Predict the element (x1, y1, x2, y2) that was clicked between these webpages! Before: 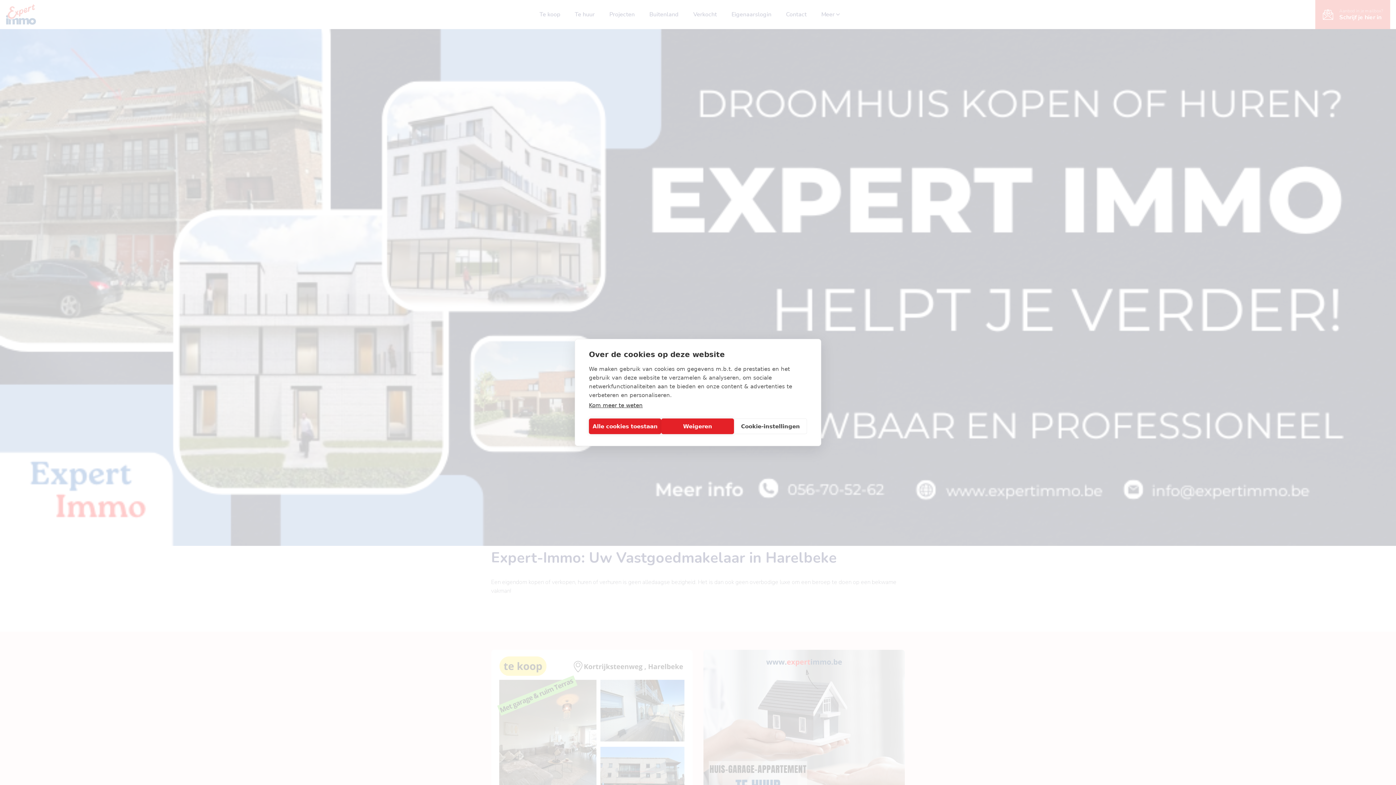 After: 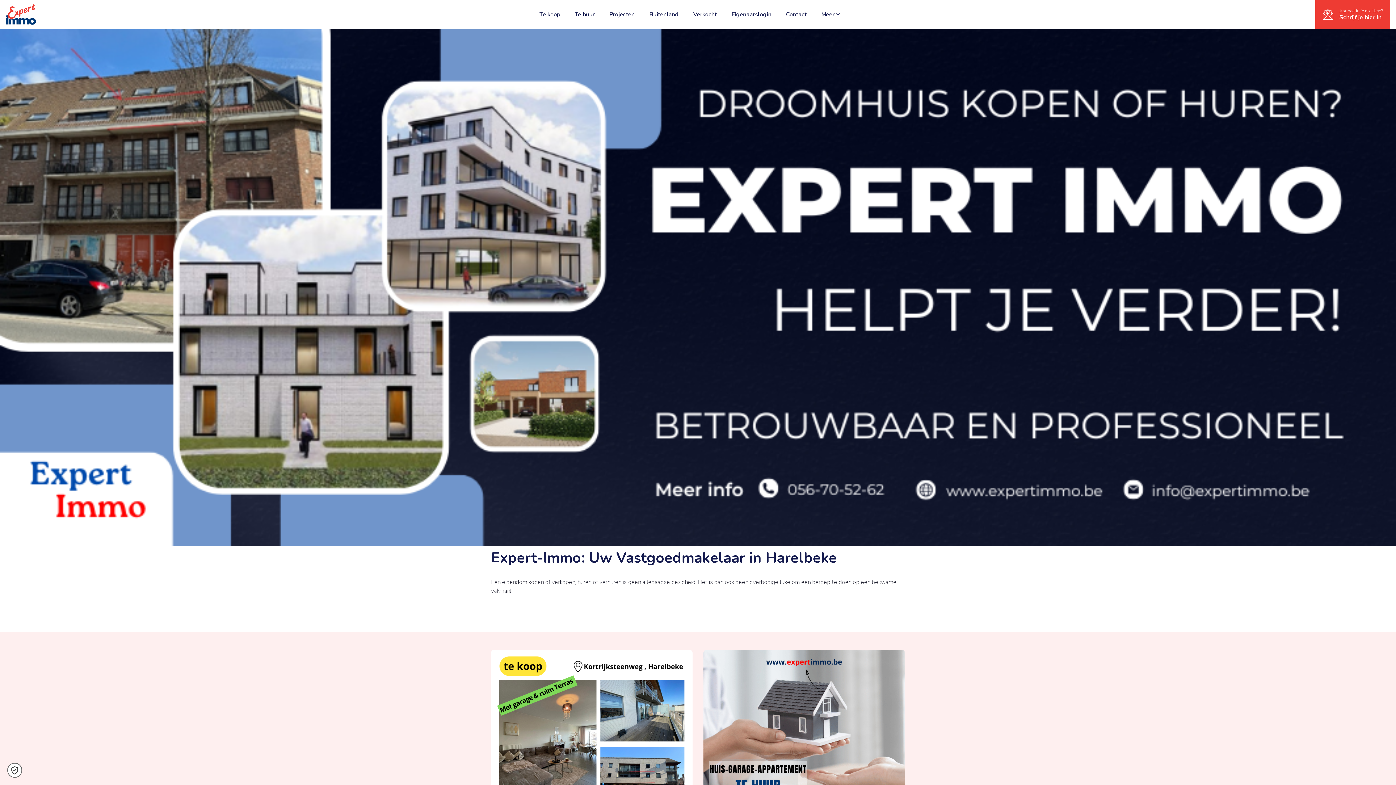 Action: label: Alle cookies toestaan bbox: (589, 418, 661, 434)